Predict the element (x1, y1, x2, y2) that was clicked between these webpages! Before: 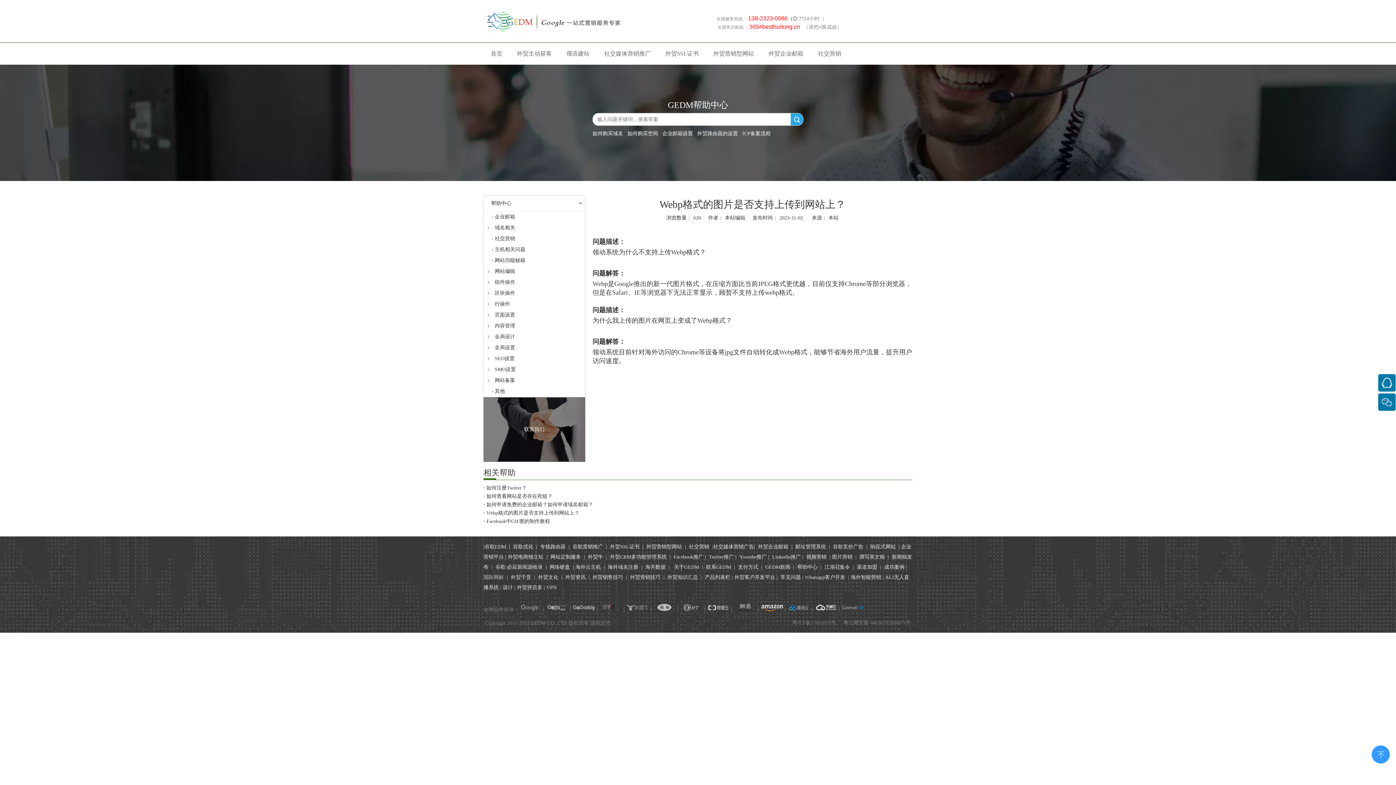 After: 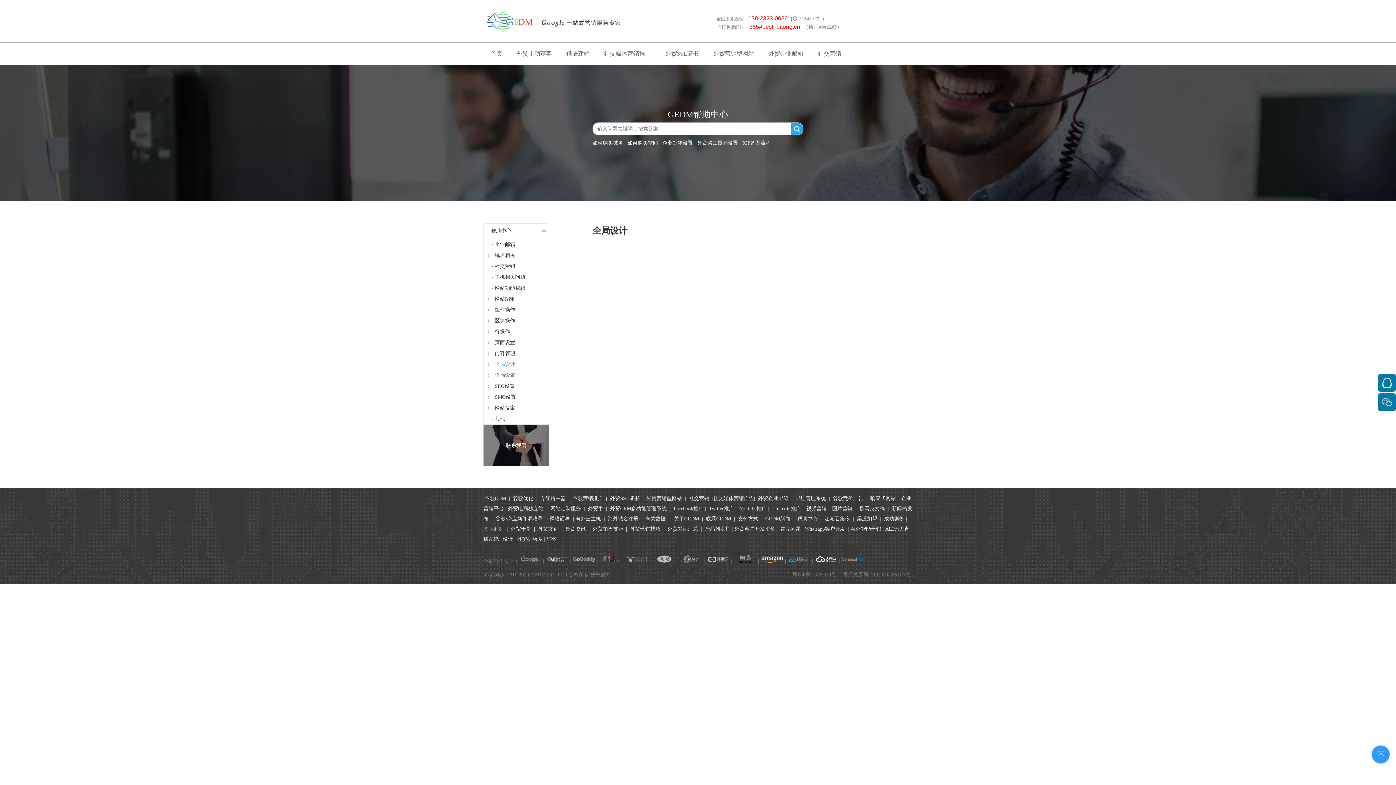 Action: bbox: (487, 331, 585, 342) label: 全局设计